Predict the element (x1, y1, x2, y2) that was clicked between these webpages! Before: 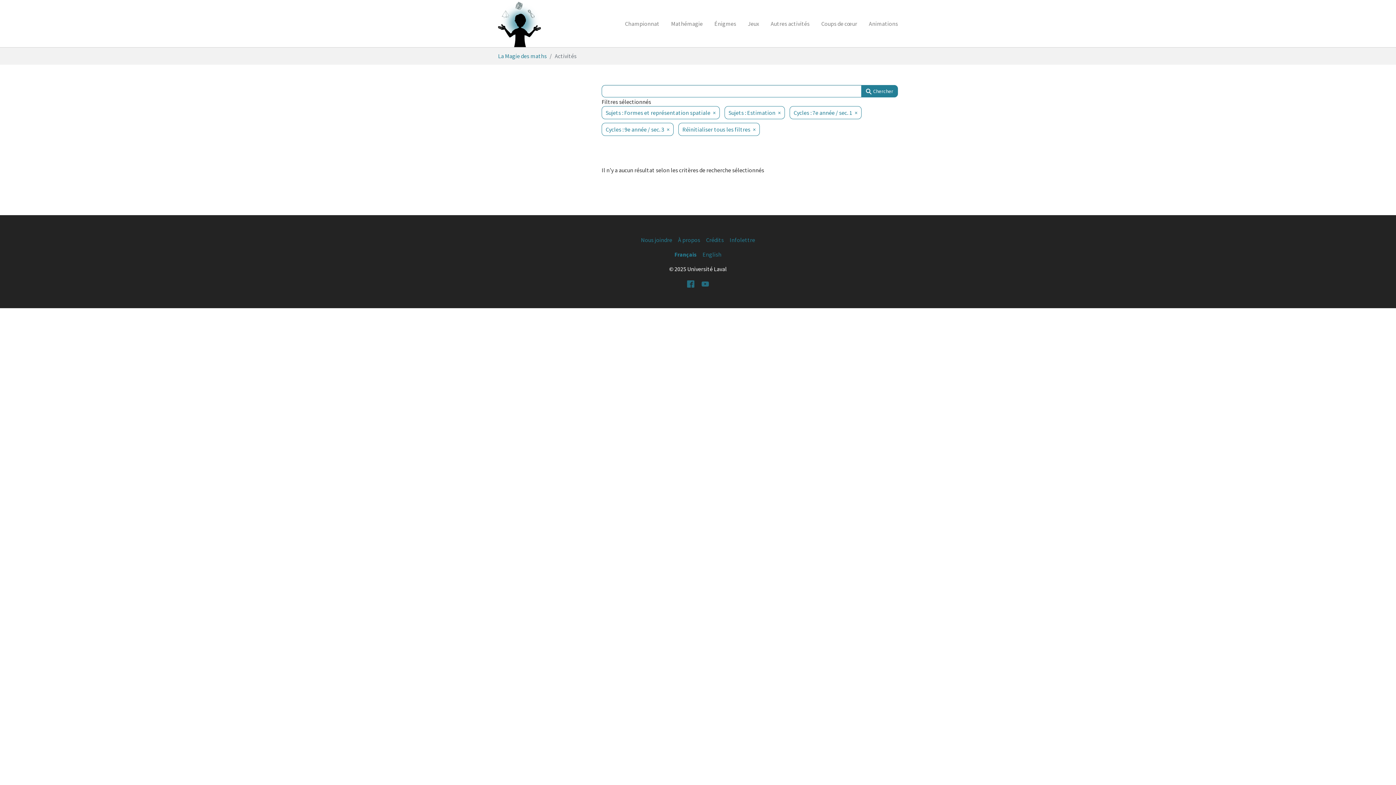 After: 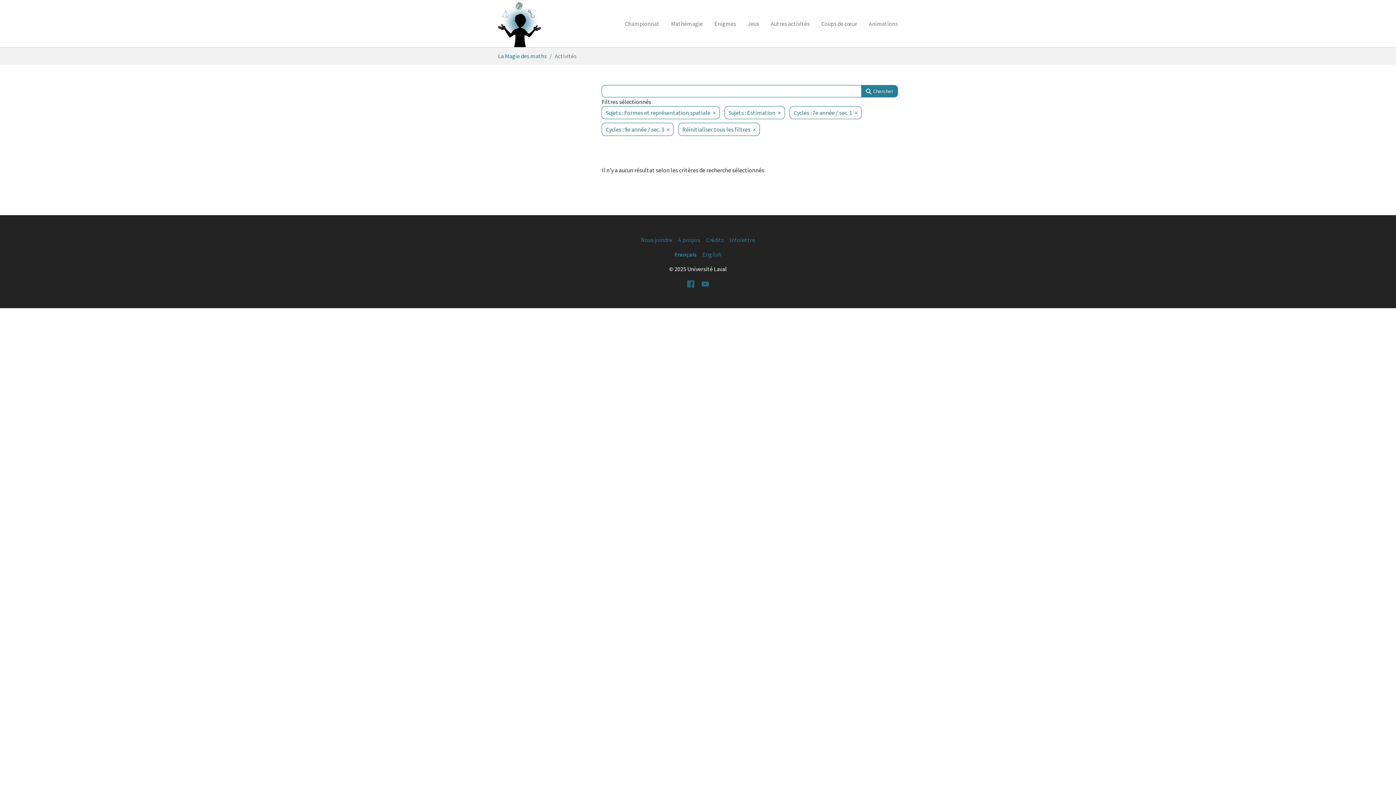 Action: label: Facebook bbox: (686, 279, 695, 288)